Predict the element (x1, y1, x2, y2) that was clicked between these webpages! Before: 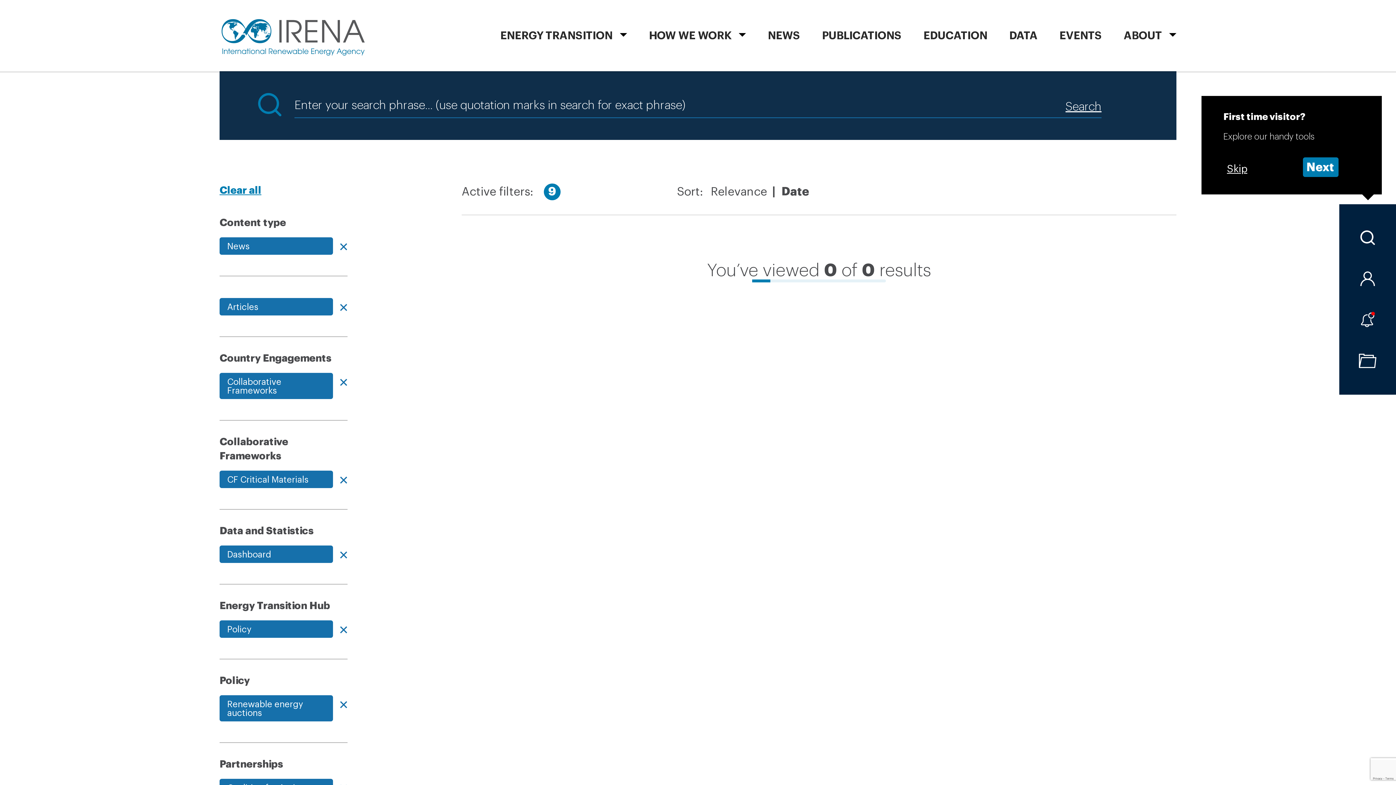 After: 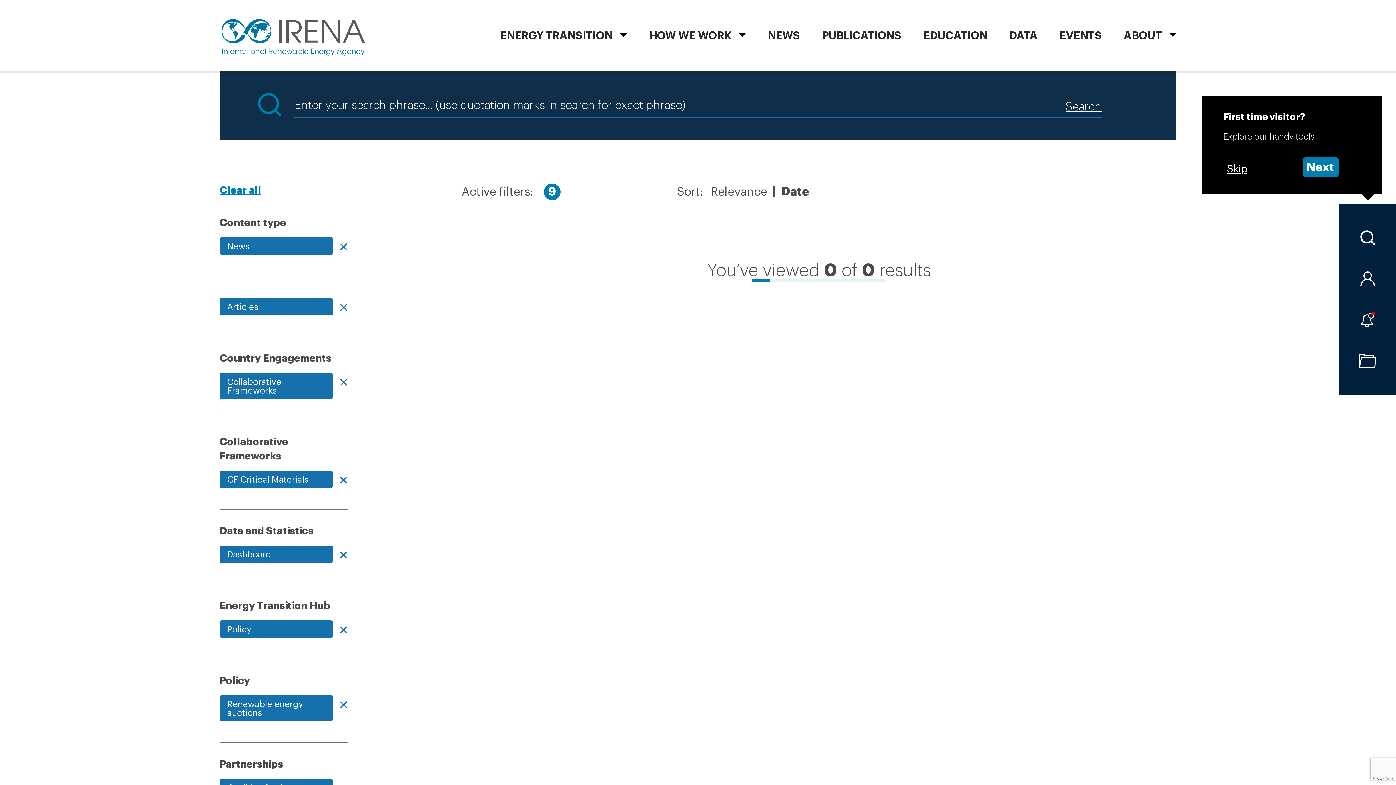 Action: label: Date bbox: (781, 186, 809, 197)